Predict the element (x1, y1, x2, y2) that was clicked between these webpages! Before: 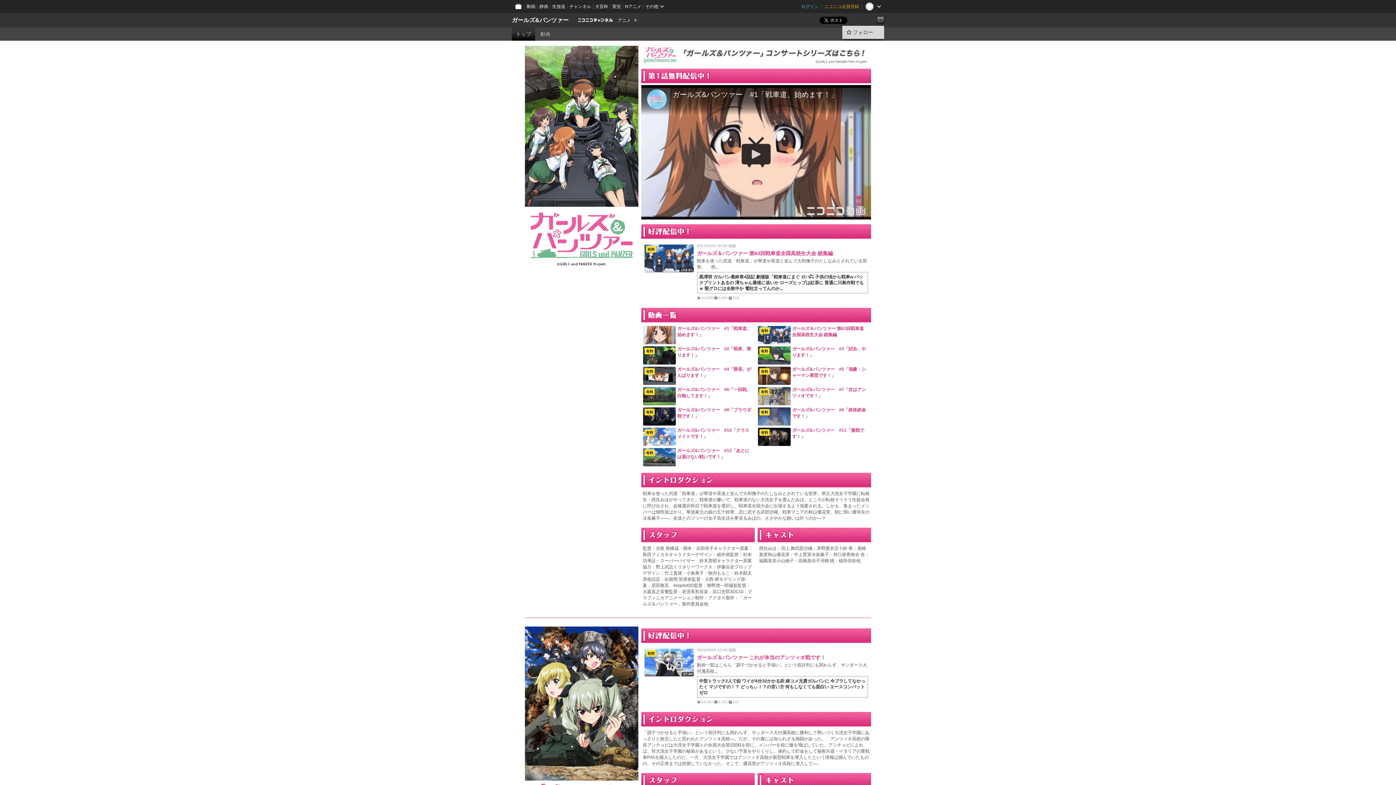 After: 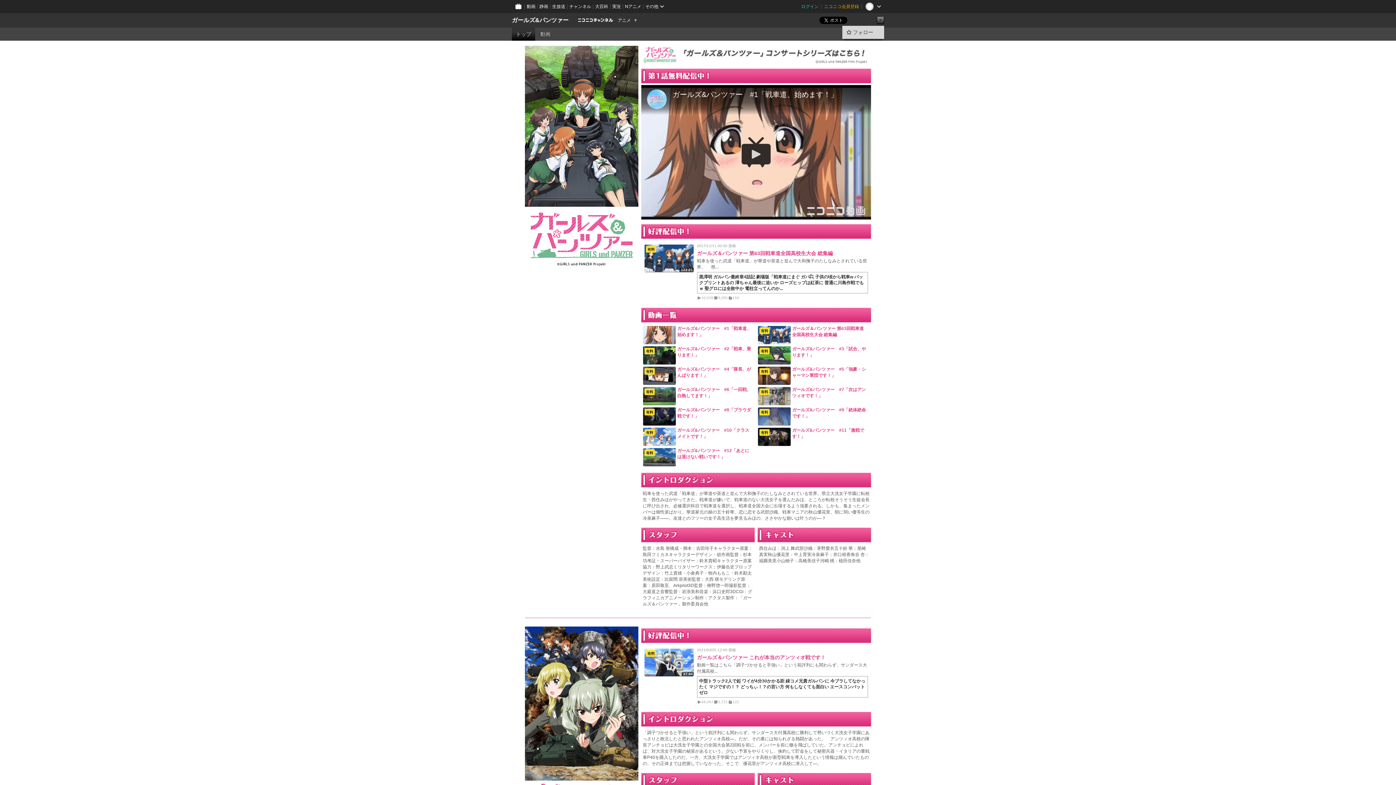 Action: bbox: (512, 27, 535, 40) label: トップ